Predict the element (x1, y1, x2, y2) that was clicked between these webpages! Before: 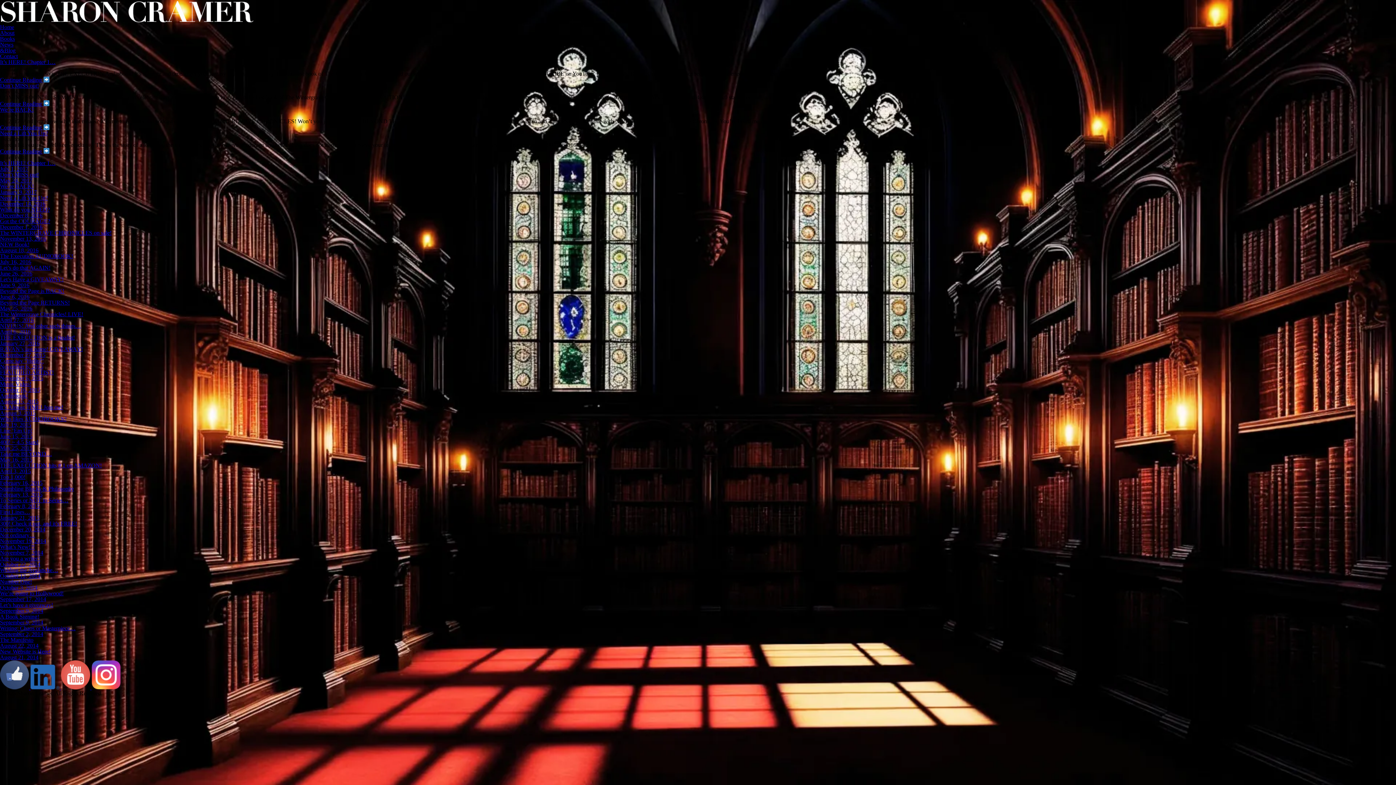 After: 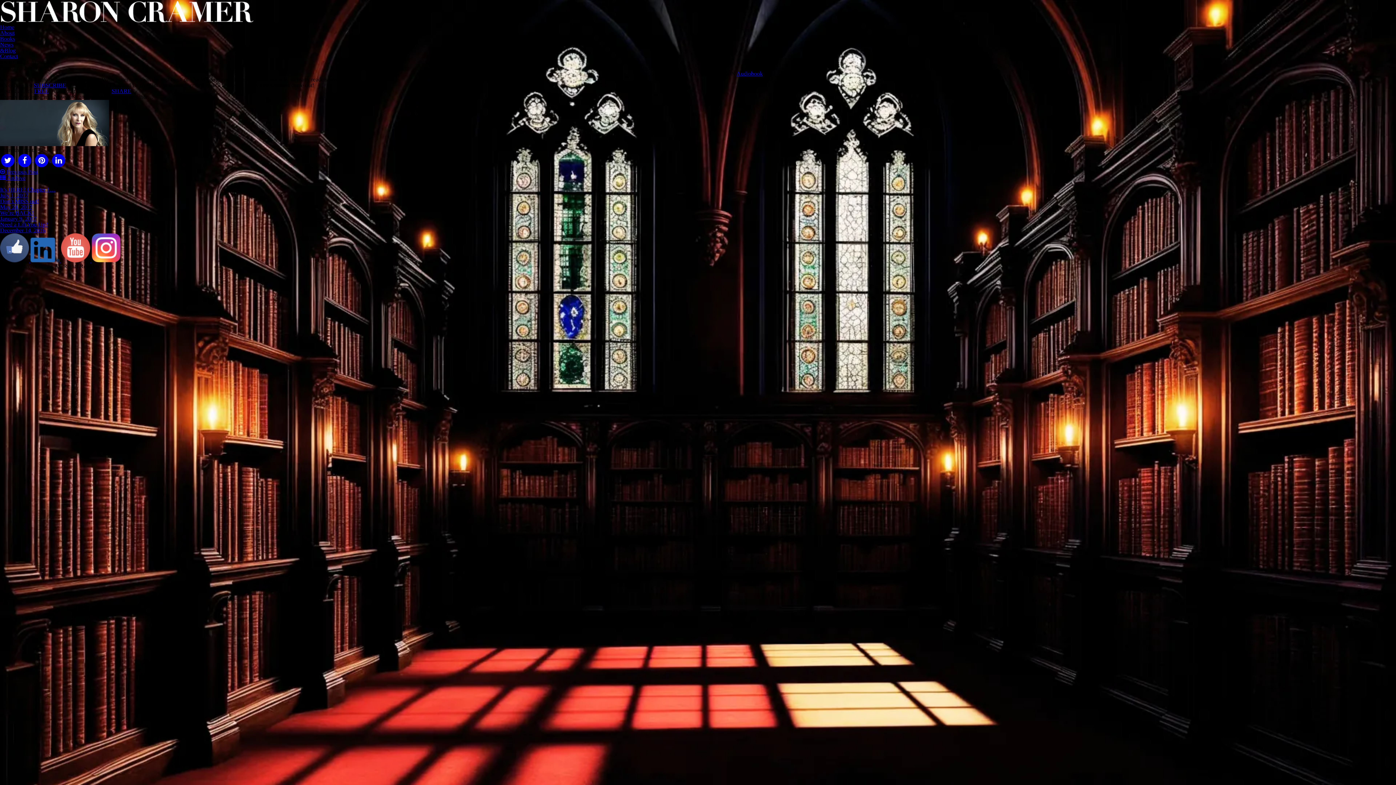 Action: label: It’s HERE! Chapter 1… bbox: (0, 58, 55, 65)